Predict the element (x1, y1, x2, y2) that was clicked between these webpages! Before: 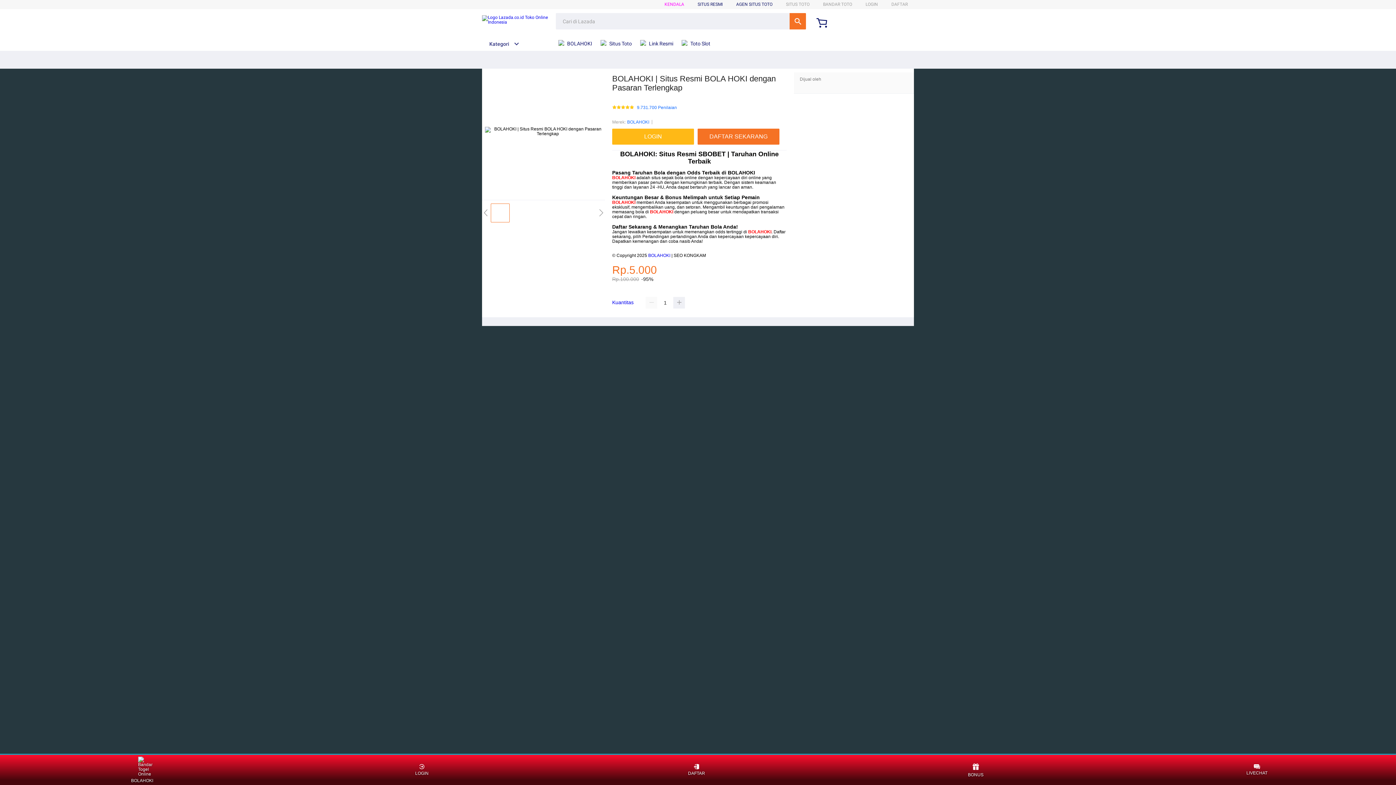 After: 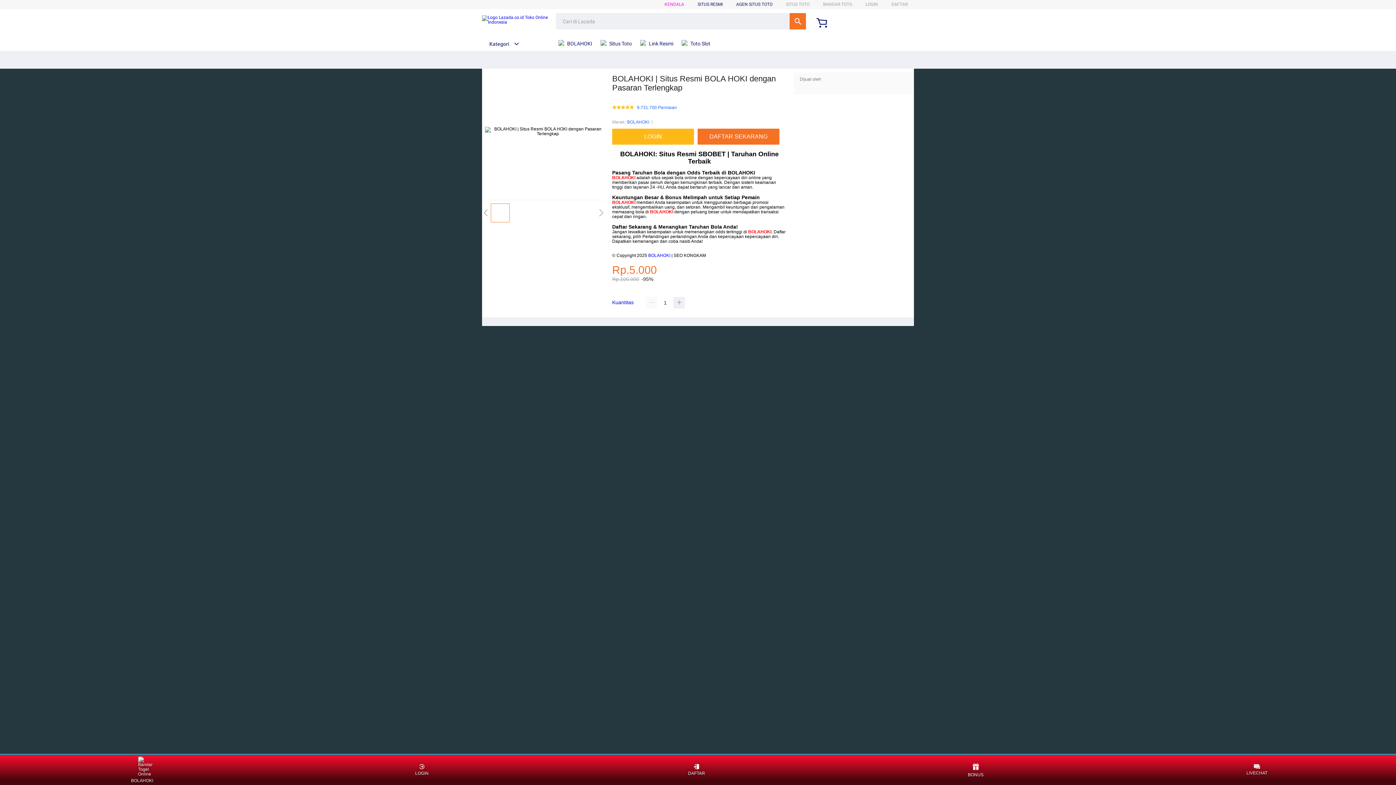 Action: bbox: (558, 36, 596, 50) label:  BOLAHOKI